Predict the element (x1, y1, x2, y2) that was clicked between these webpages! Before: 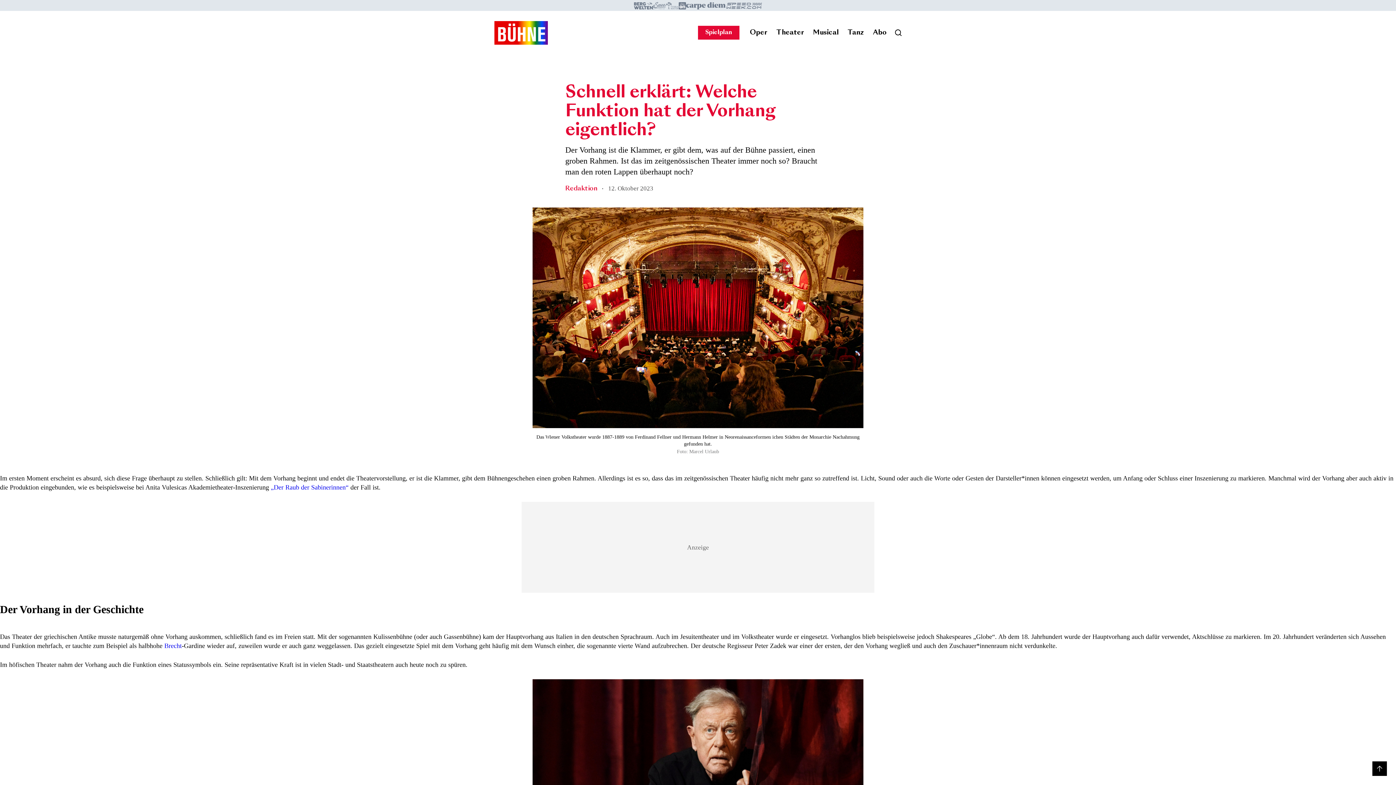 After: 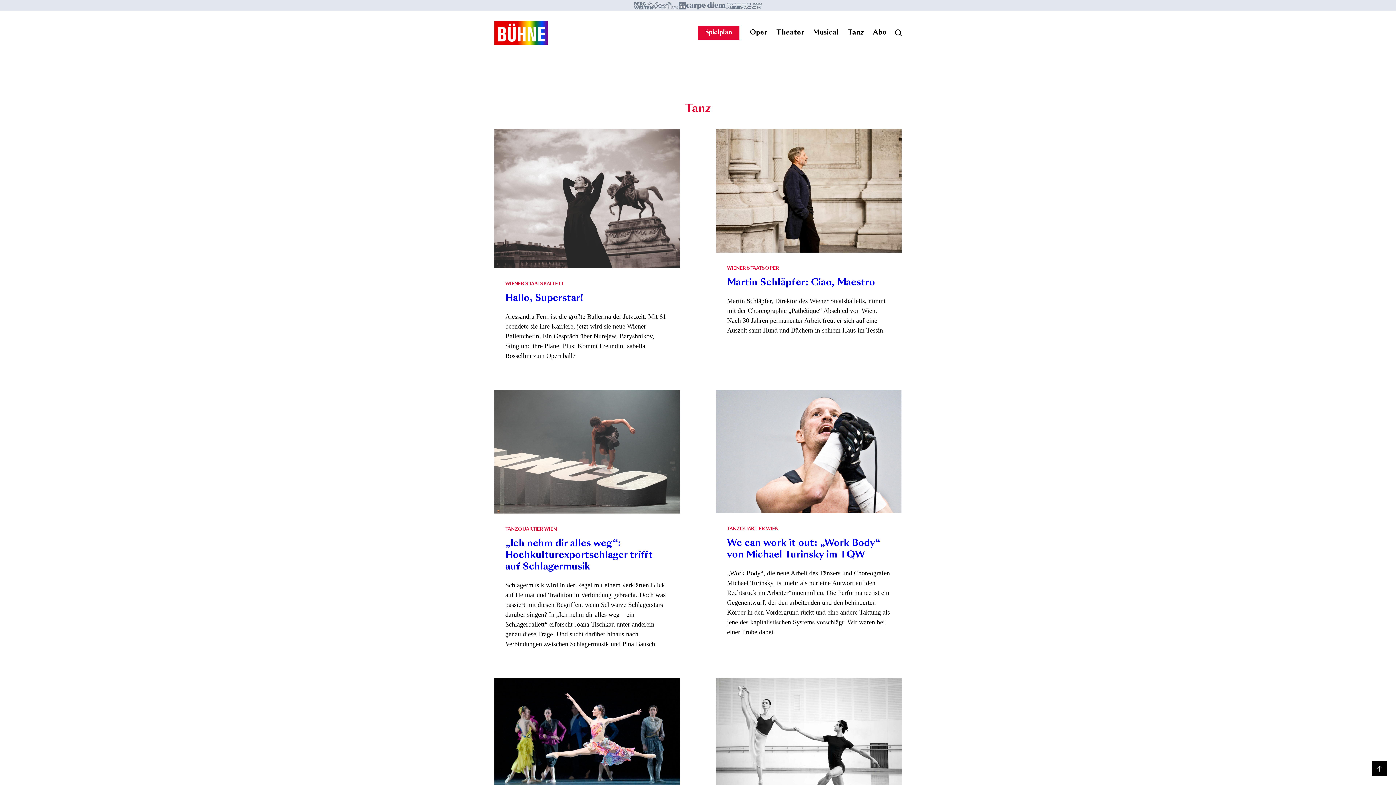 Action: bbox: (843, 26, 868, 39) label: Tanz